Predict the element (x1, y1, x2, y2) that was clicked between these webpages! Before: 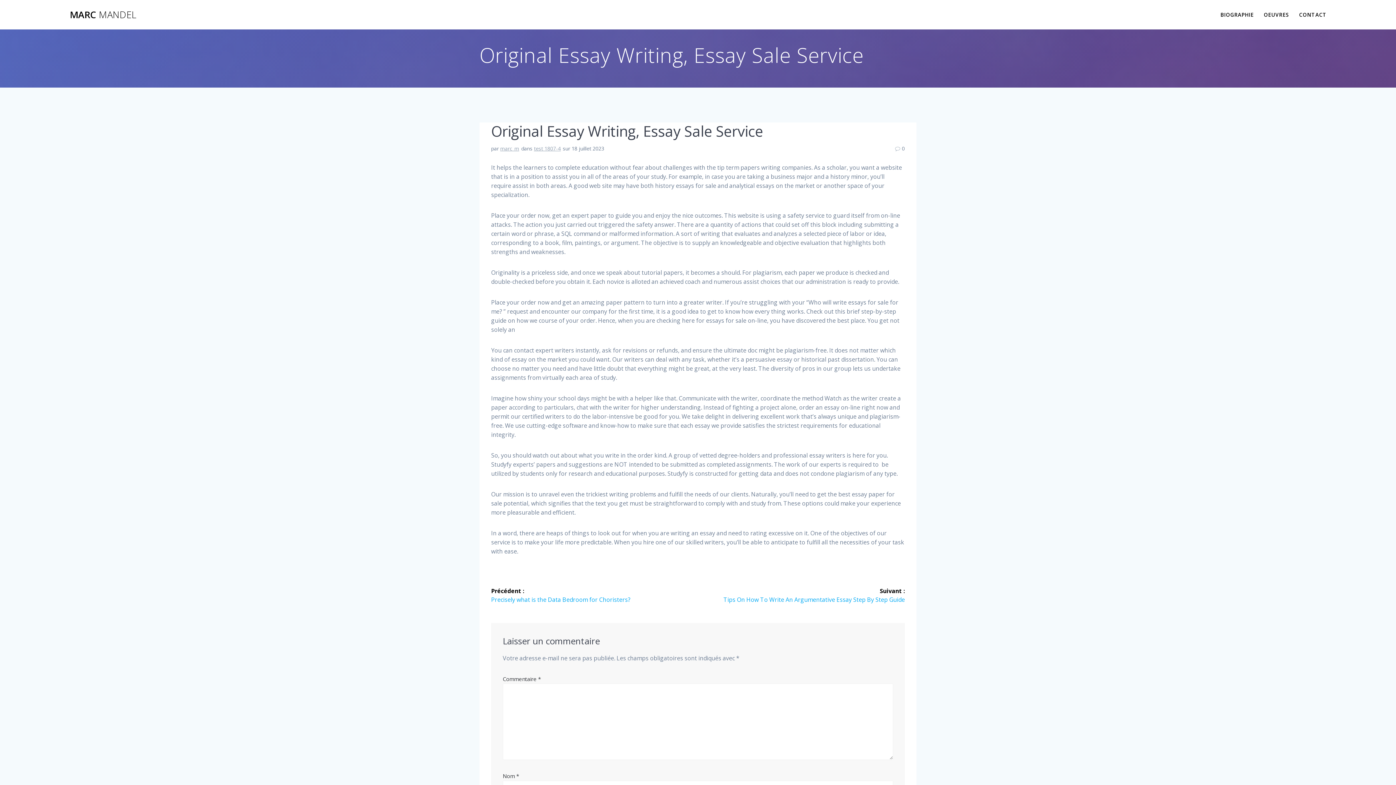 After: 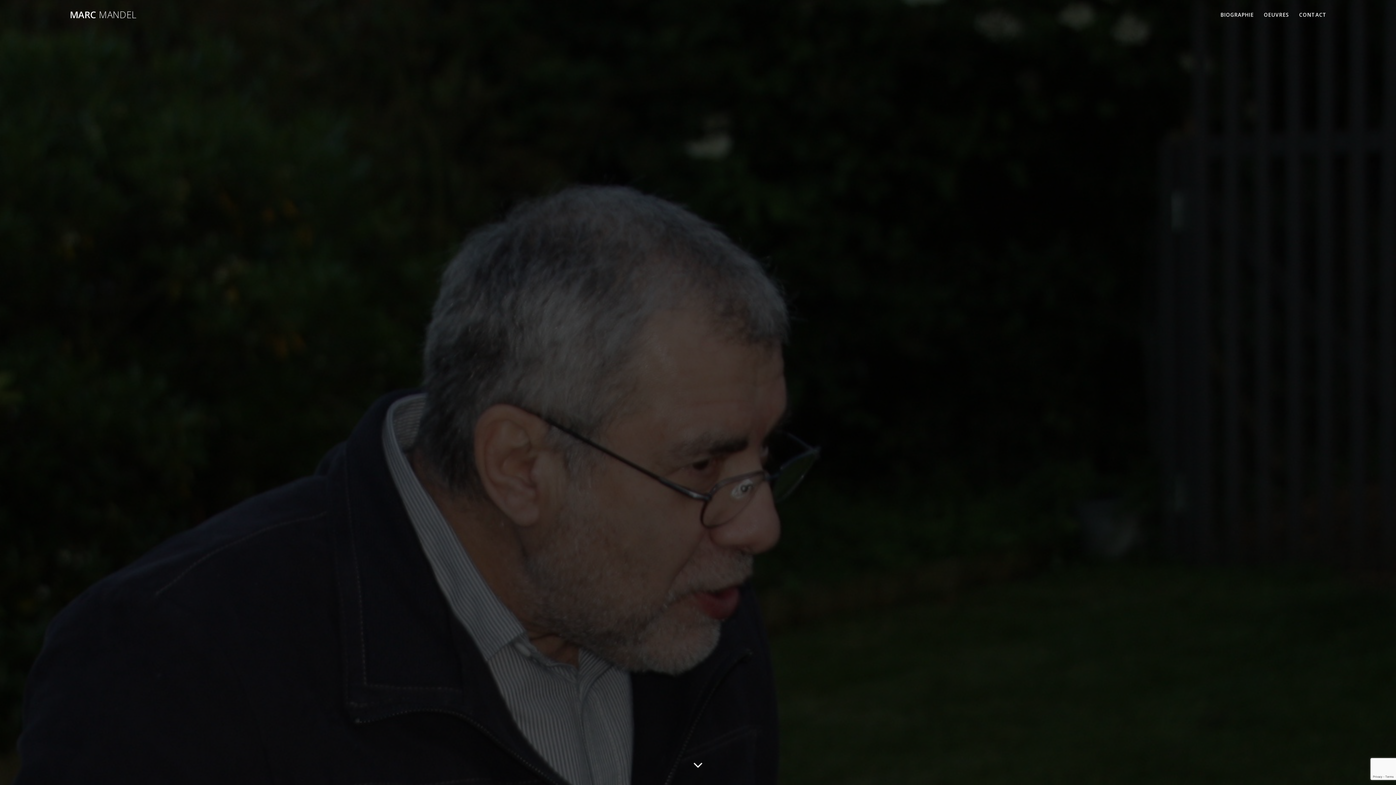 Action: bbox: (69, 10, 136, 19) label: MARC MANDEL